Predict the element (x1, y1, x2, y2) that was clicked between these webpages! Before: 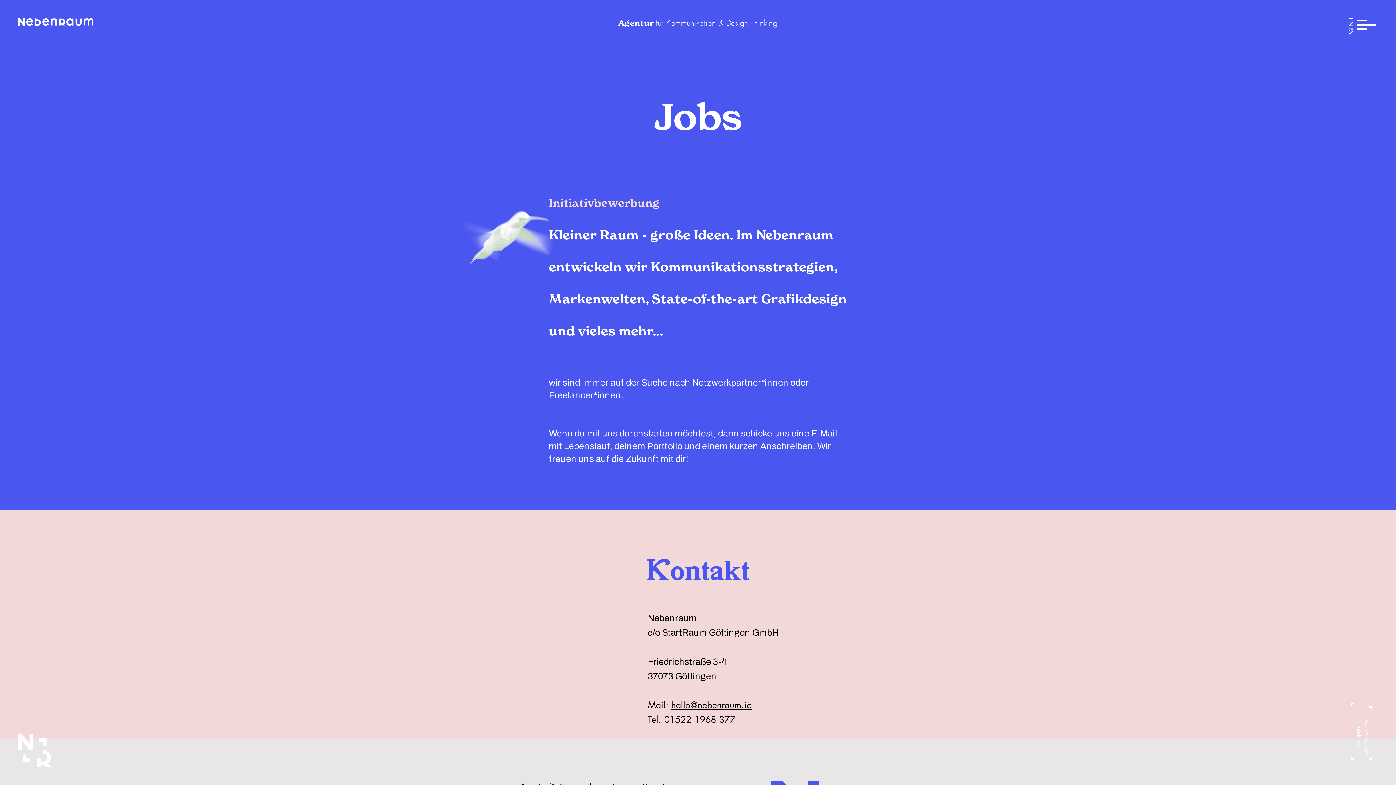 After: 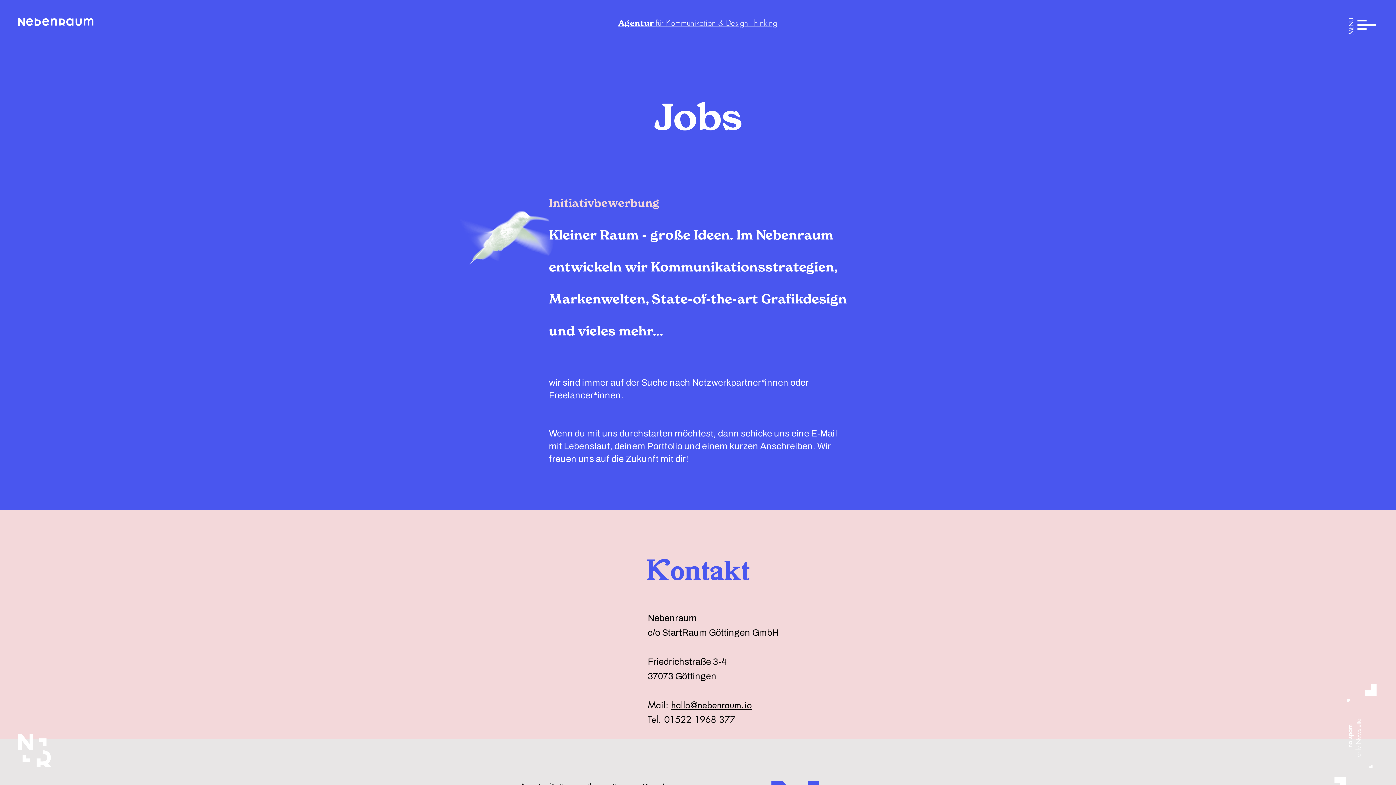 Action: bbox: (1354, 717, 1370, 755) label: no spam
only Newsletter 